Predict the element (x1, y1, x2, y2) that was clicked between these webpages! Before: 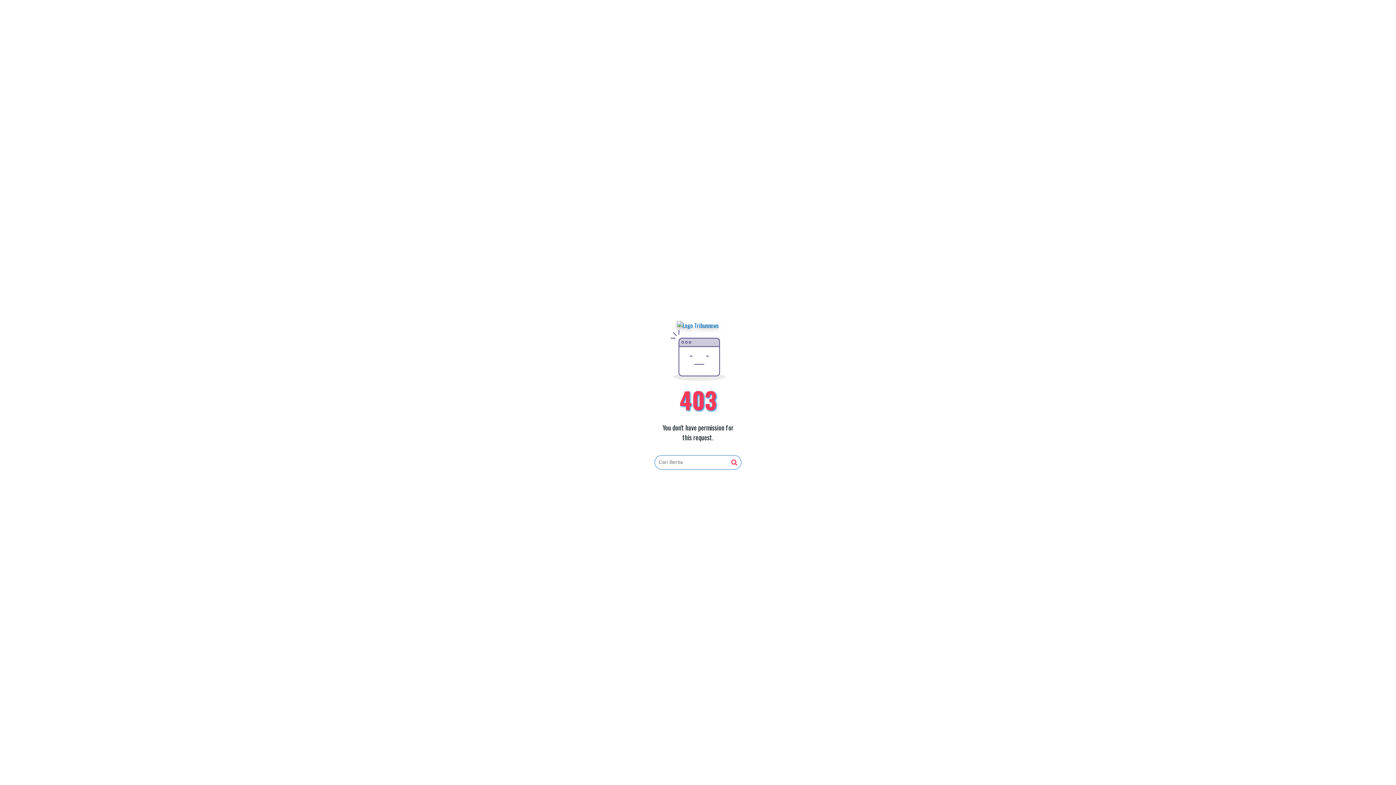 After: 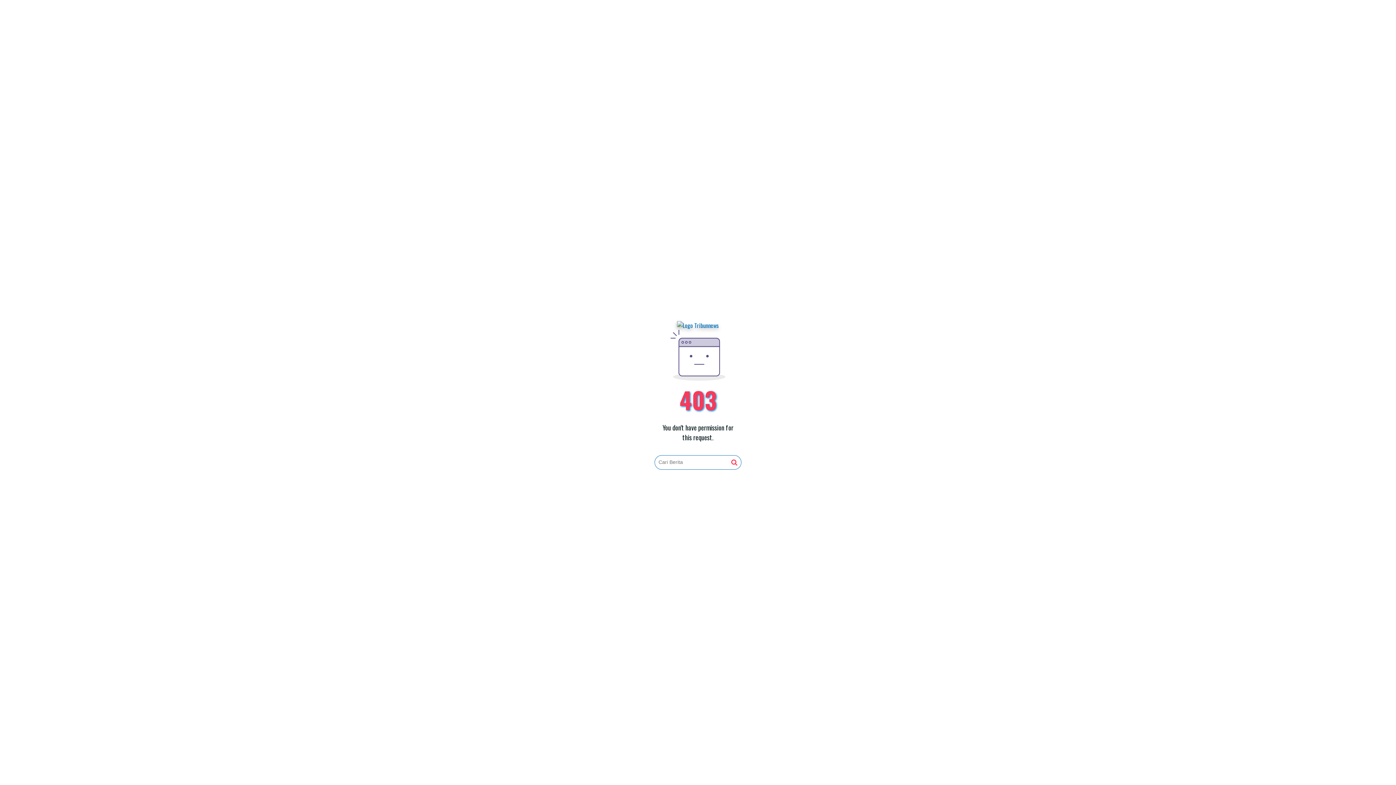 Action: bbox: (731, 459, 737, 466)